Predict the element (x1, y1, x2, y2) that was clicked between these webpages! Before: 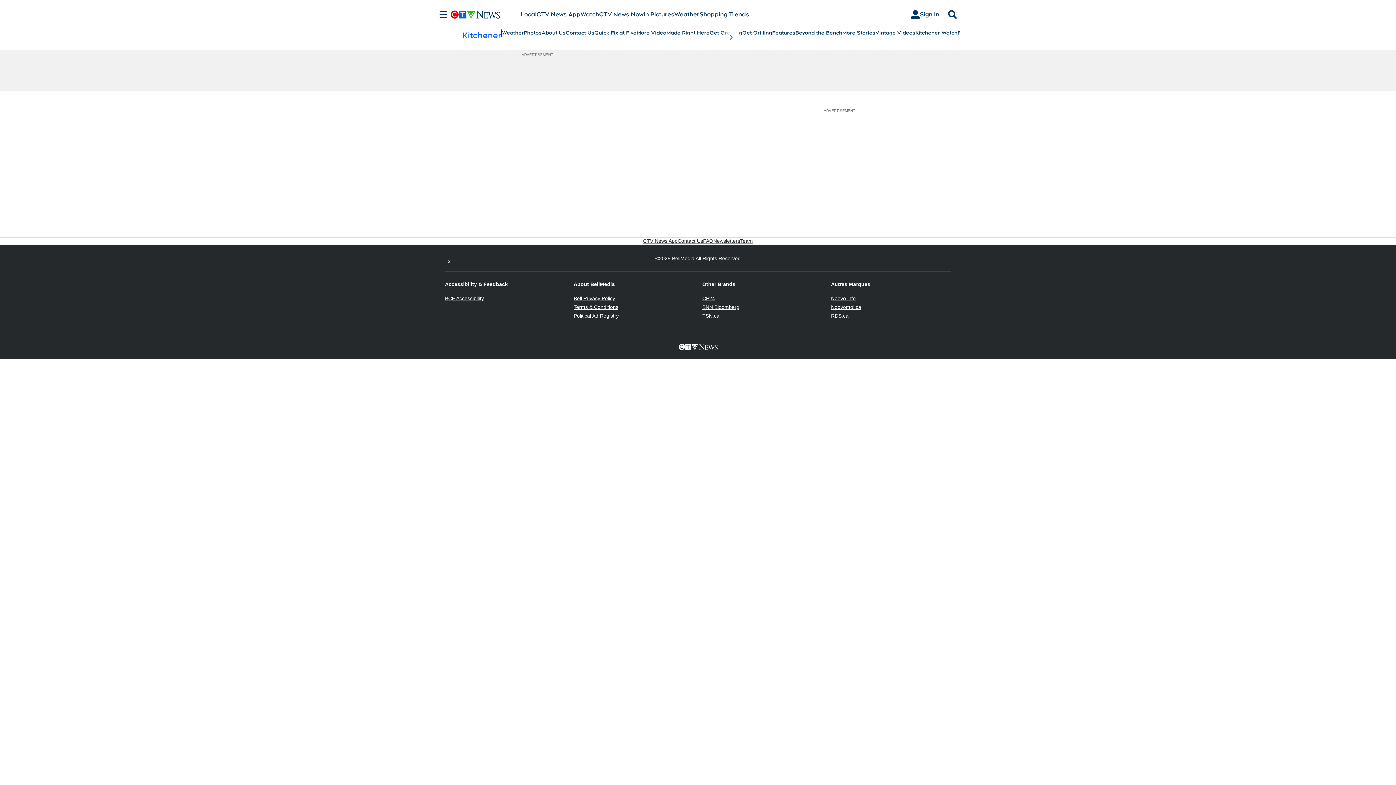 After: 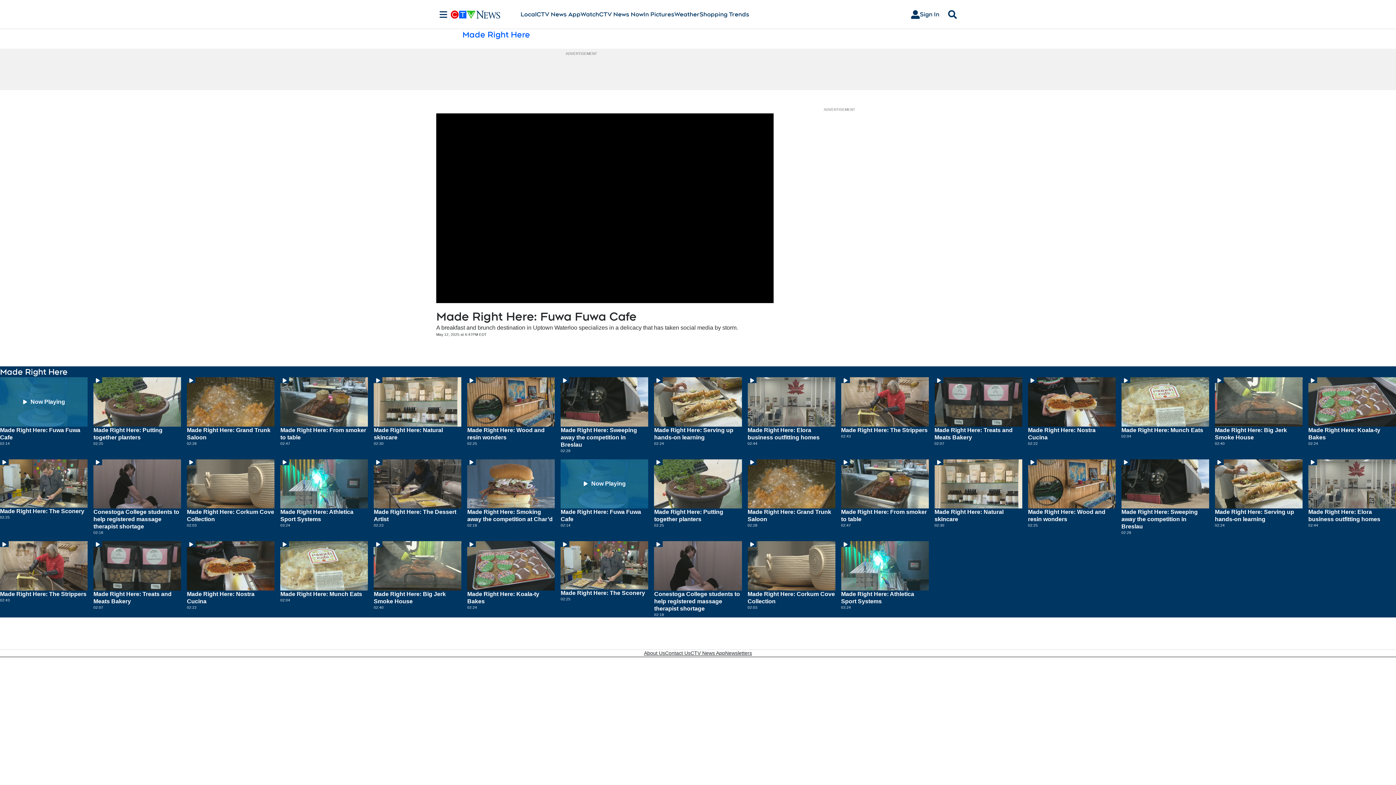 Action: label: Made Right Here bbox: (666, 29, 709, 36)